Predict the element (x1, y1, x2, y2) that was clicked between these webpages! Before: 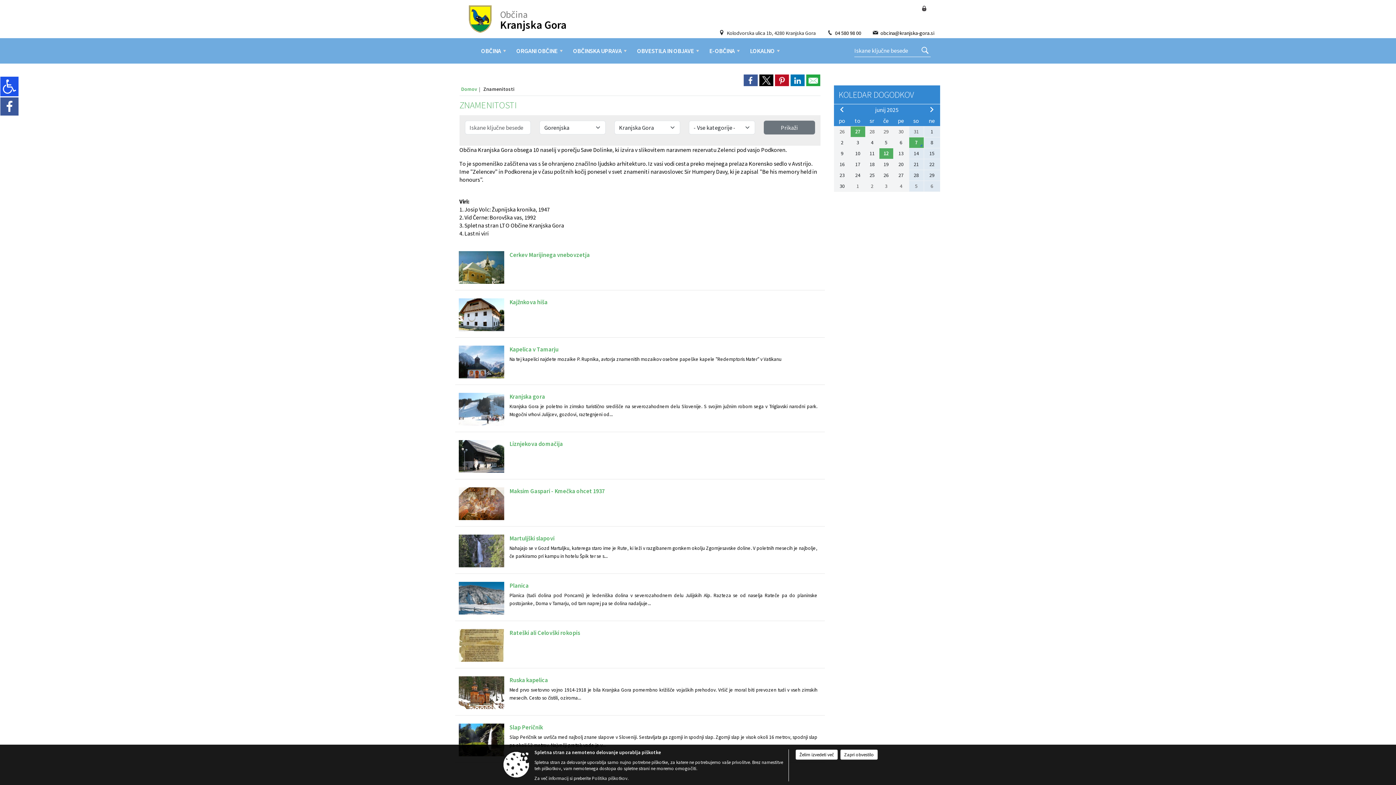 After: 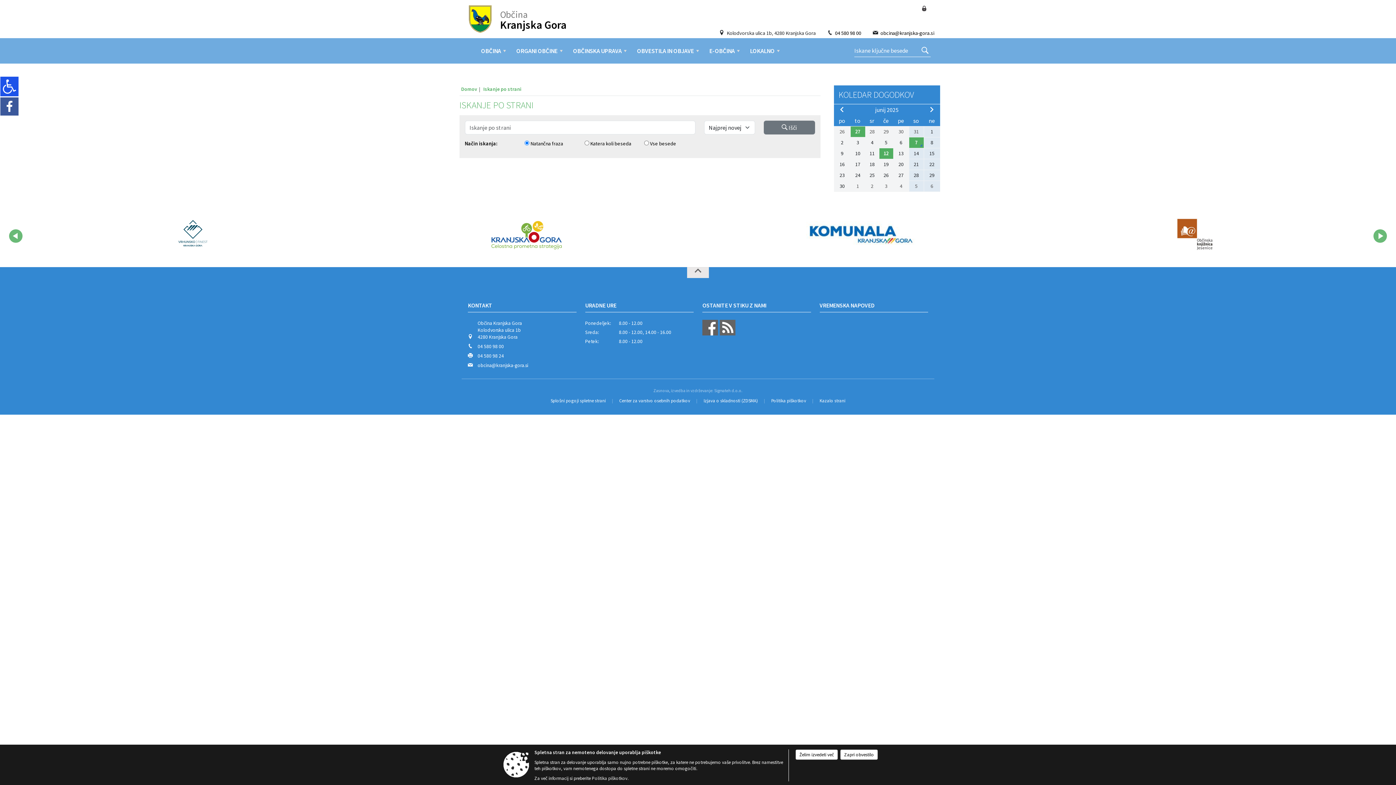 Action: bbox: (919, 44, 930, 57) label: Išči